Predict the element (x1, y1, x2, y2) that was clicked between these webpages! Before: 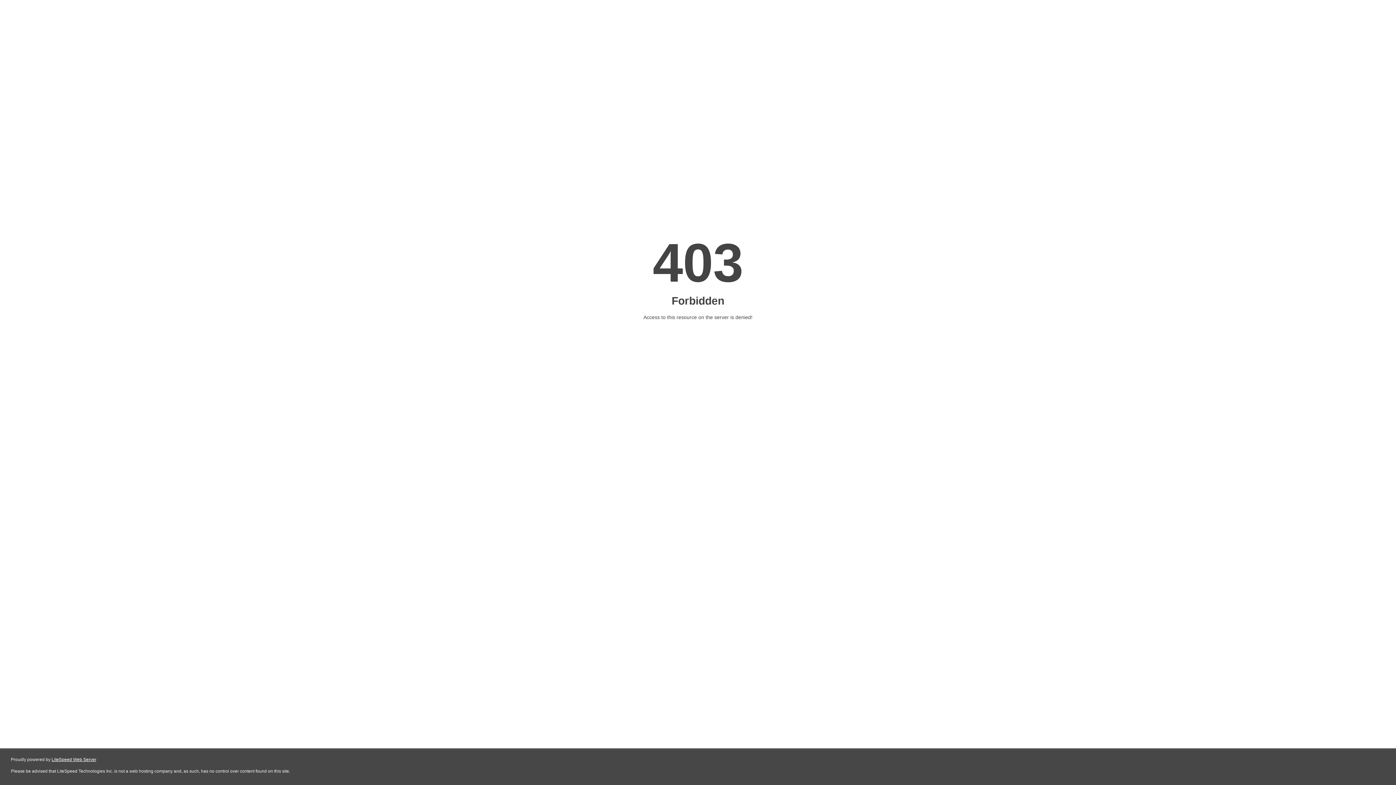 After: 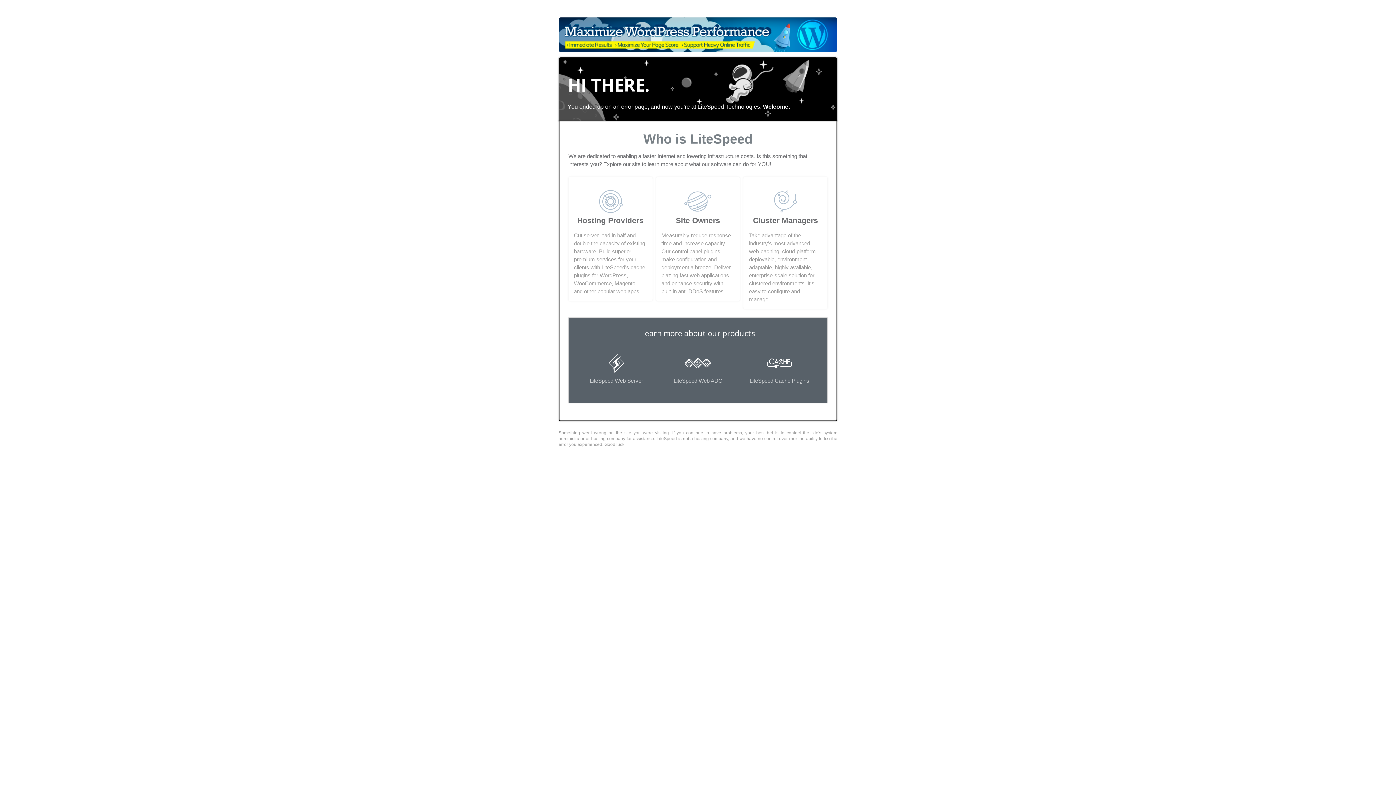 Action: bbox: (51, 757, 96, 762) label: LiteSpeed Web Server